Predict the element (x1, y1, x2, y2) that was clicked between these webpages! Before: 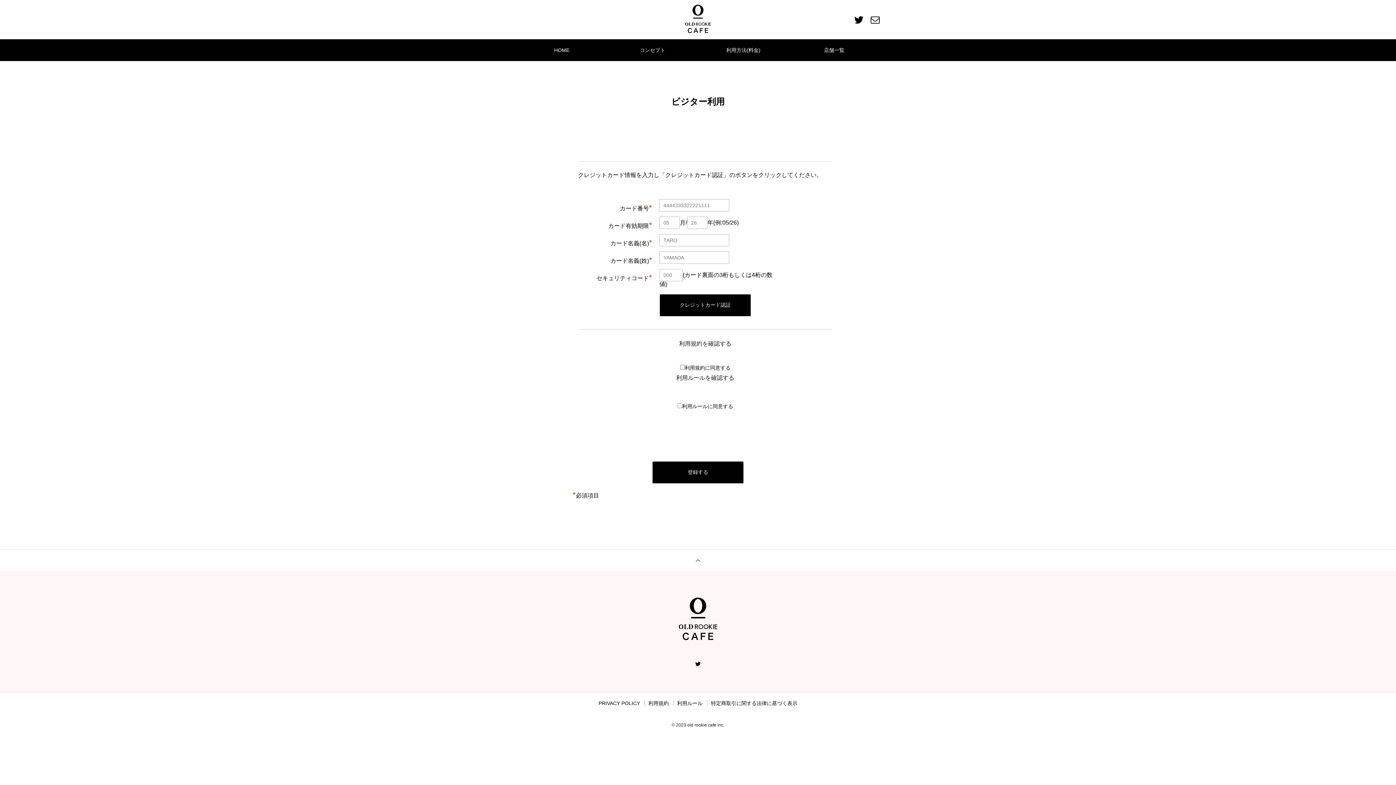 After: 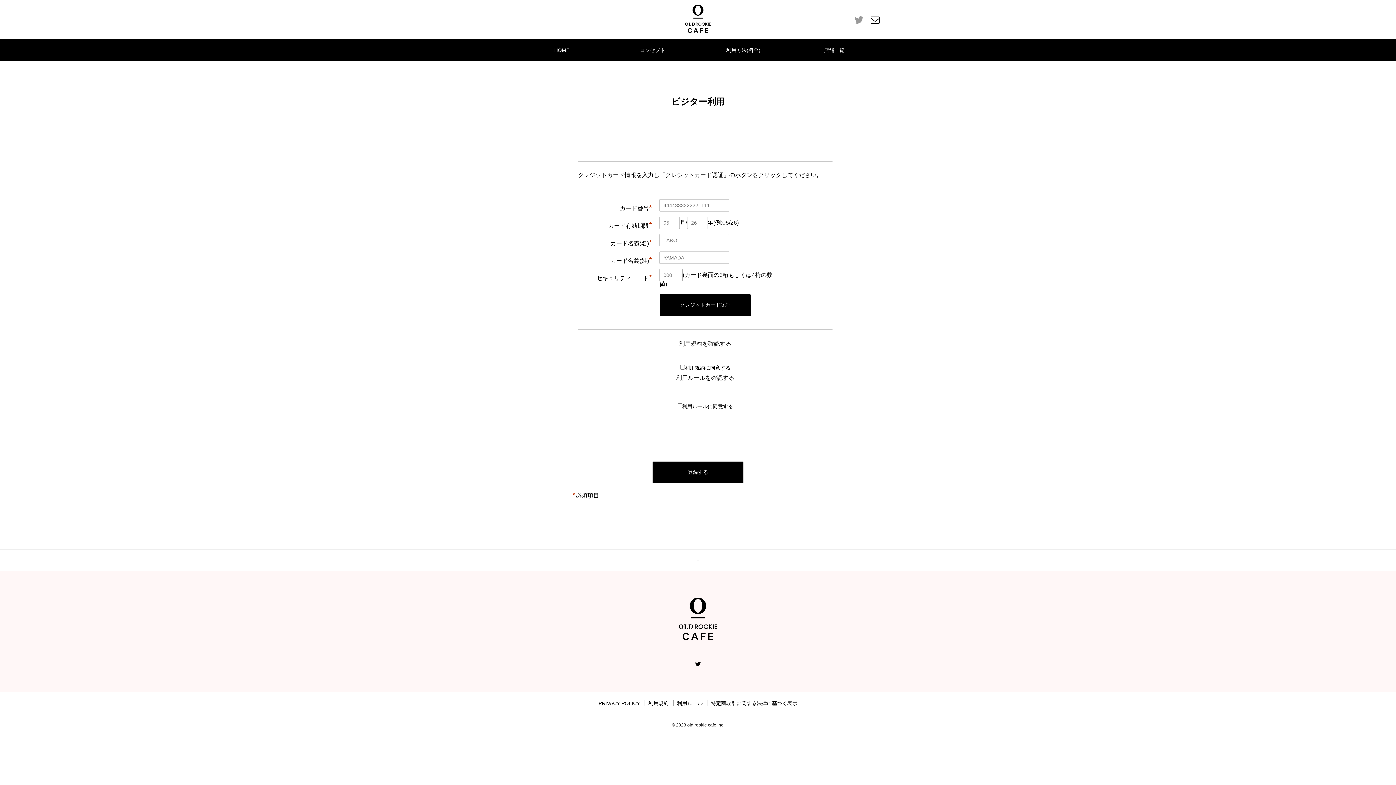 Action: bbox: (854, 16, 863, 25)